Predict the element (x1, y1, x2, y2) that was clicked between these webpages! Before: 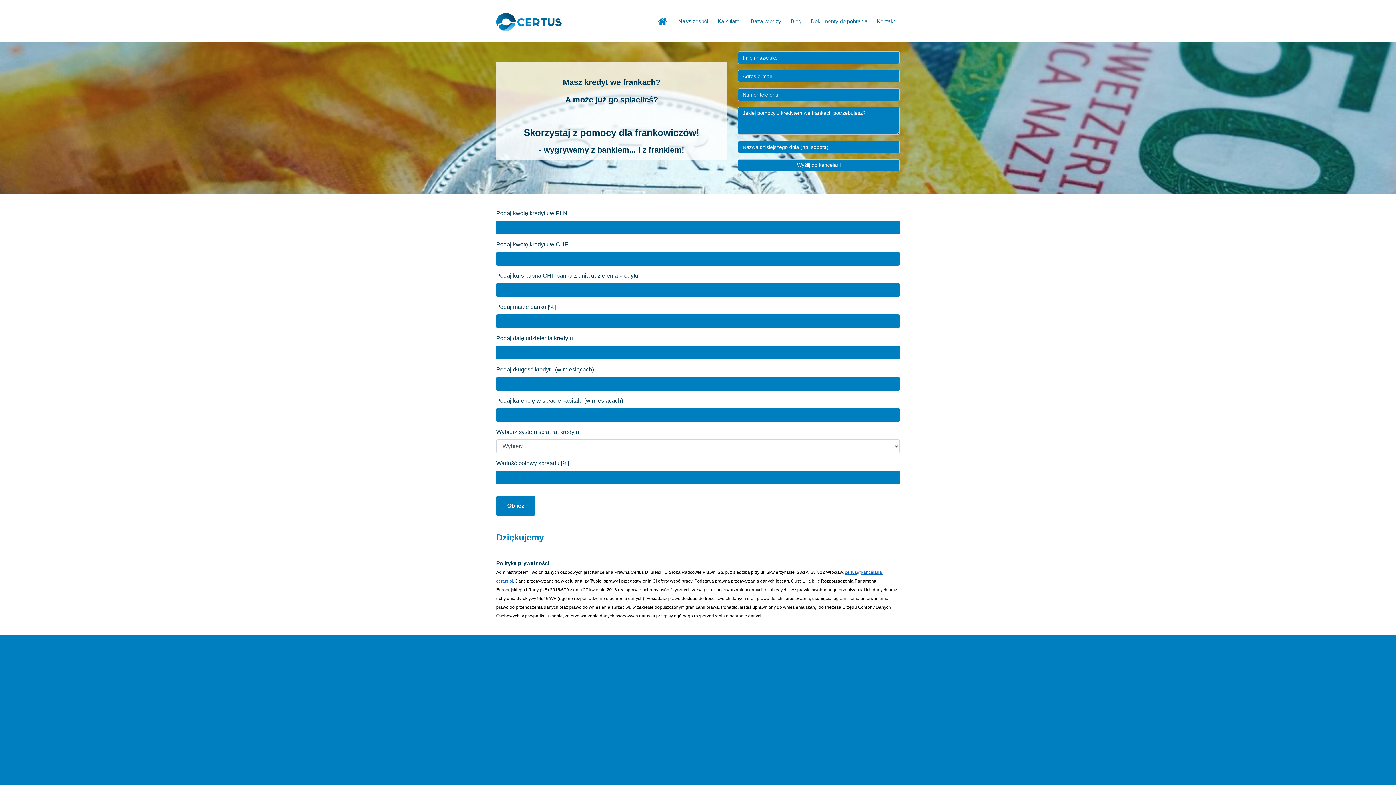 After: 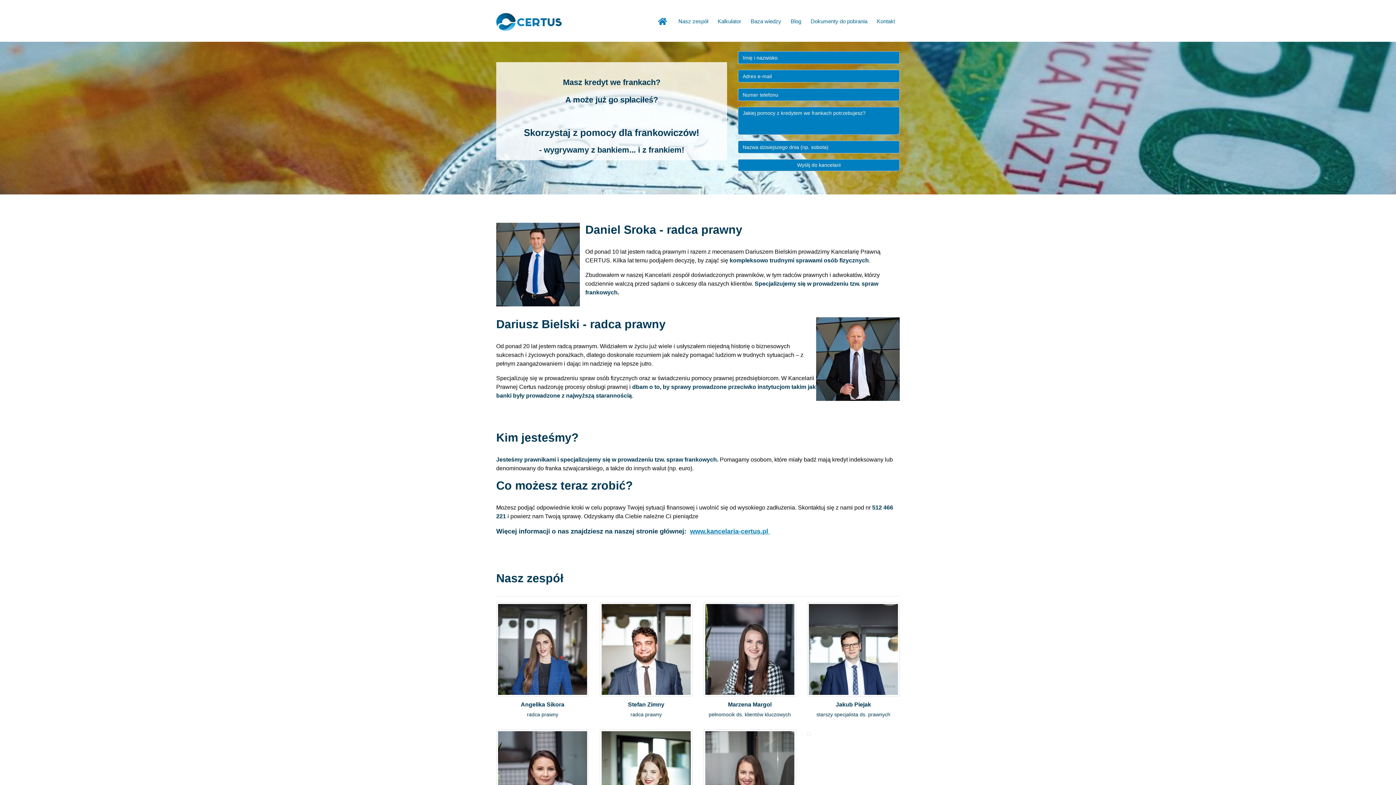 Action: bbox: (675, 15, 711, 27) label: Nasz zespół